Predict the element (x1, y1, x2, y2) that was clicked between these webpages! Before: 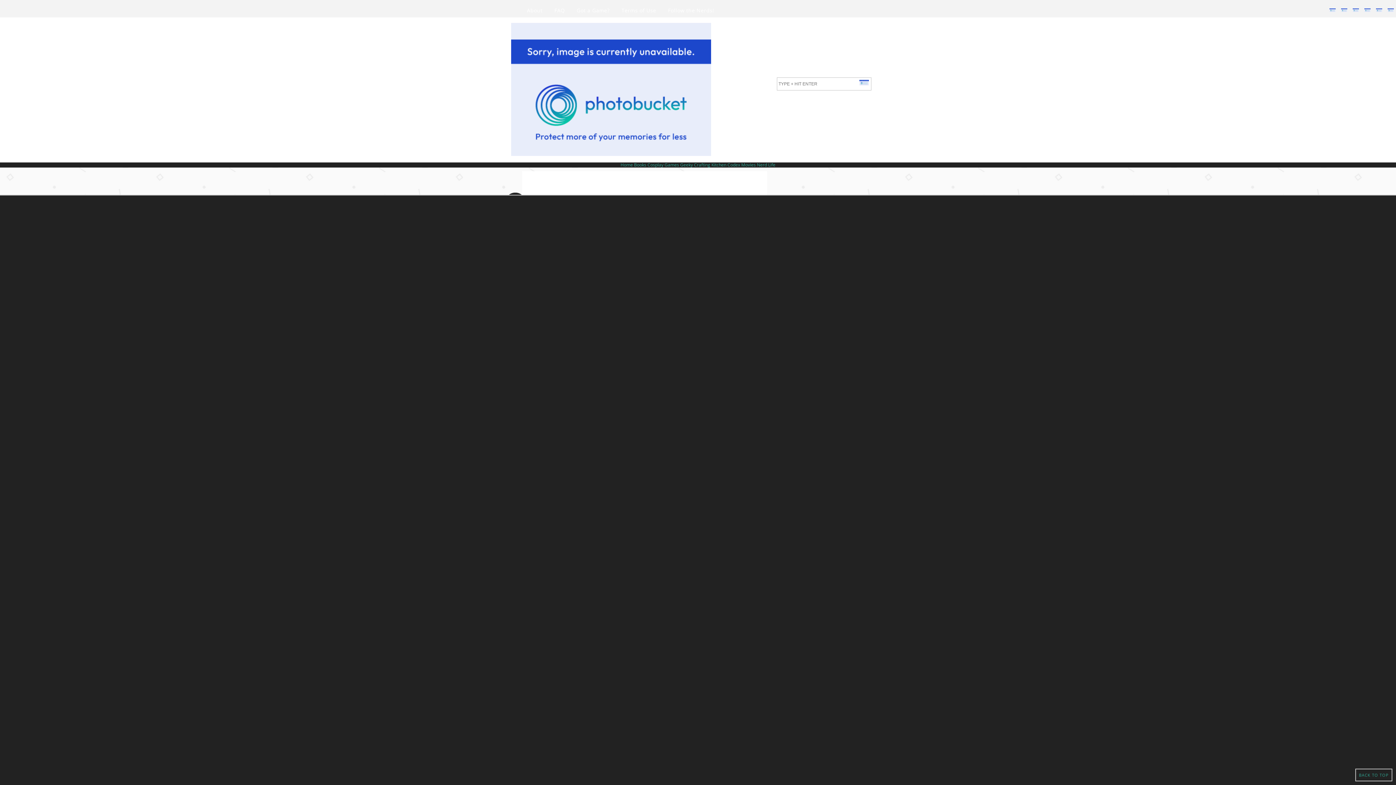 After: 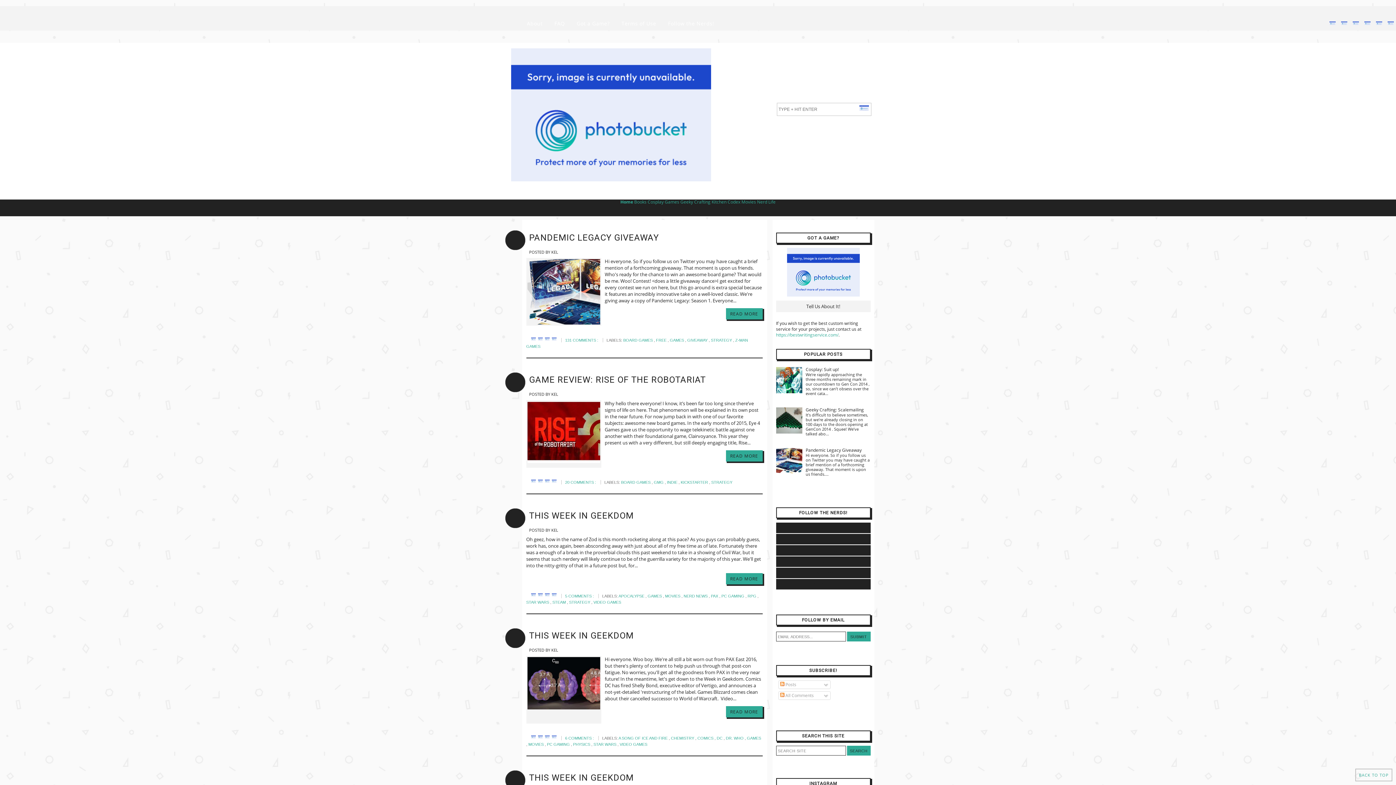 Action: label: Home bbox: (620, 161, 633, 168)